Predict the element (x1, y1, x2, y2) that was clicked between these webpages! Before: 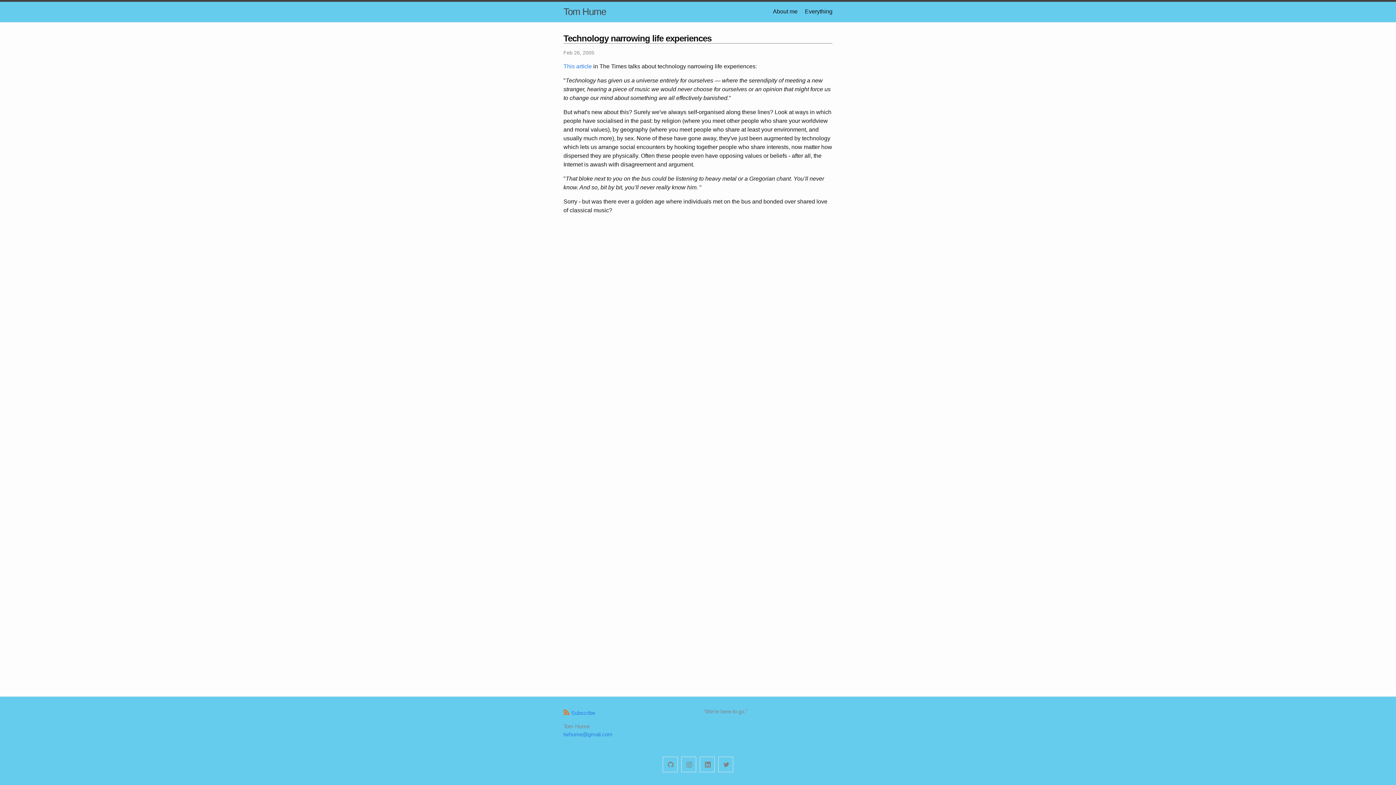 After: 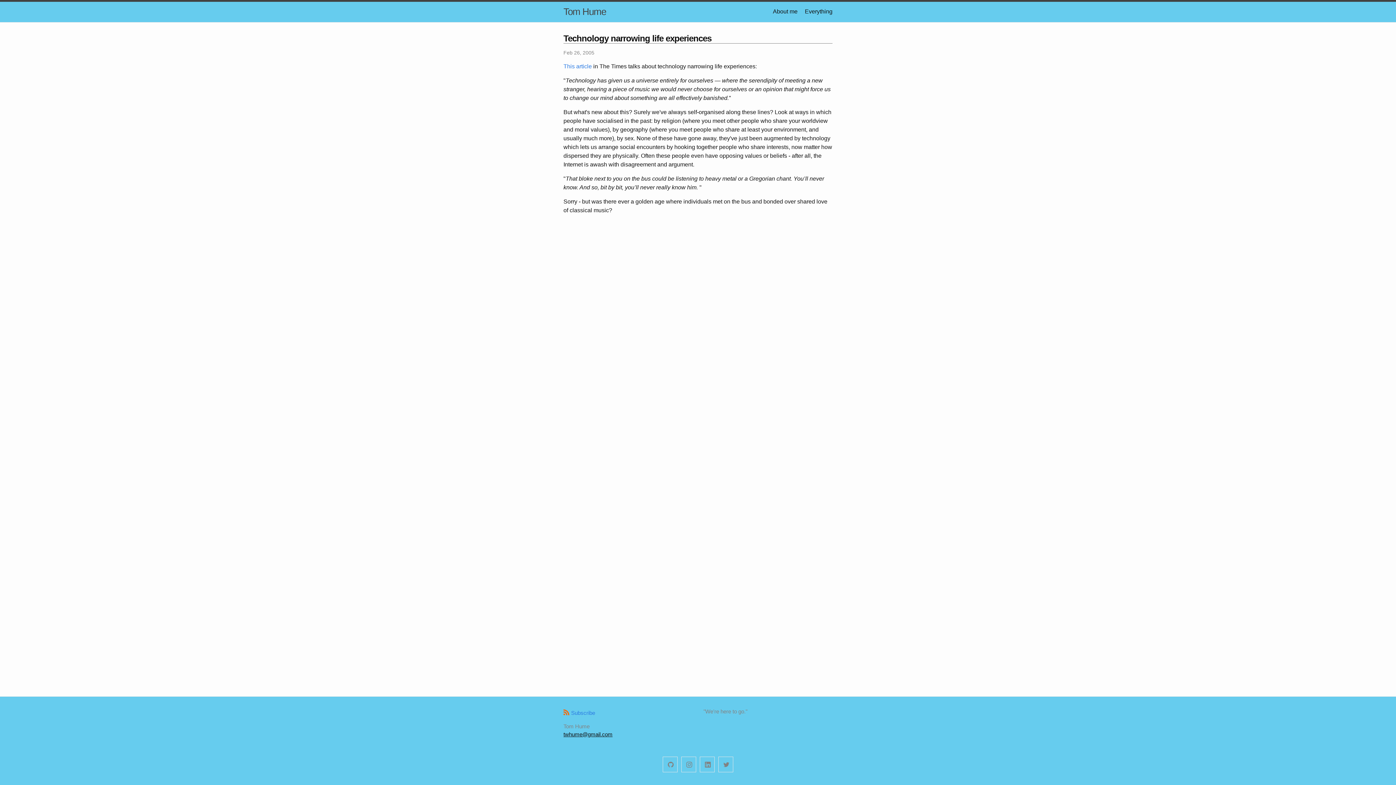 Action: label: twhume@gmail.com bbox: (563, 731, 612, 737)